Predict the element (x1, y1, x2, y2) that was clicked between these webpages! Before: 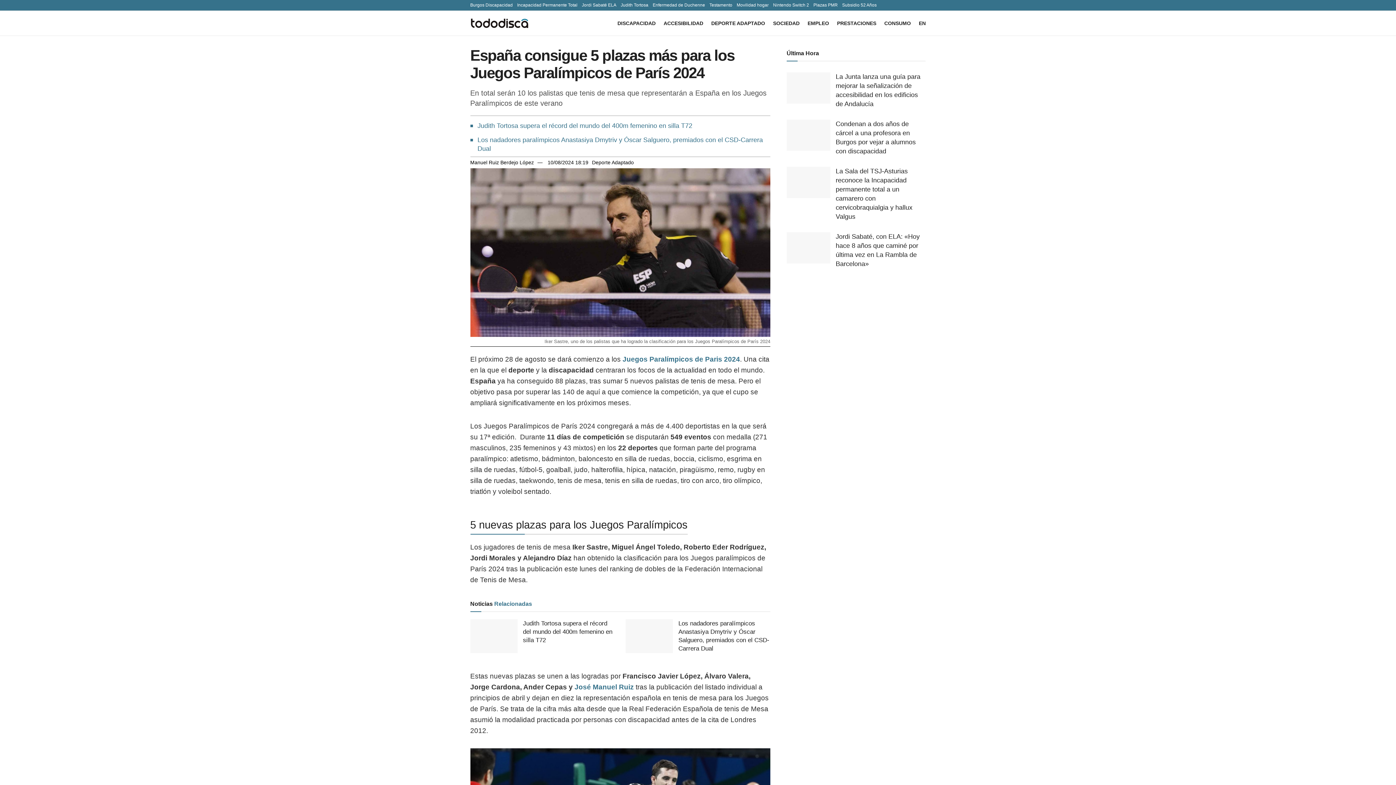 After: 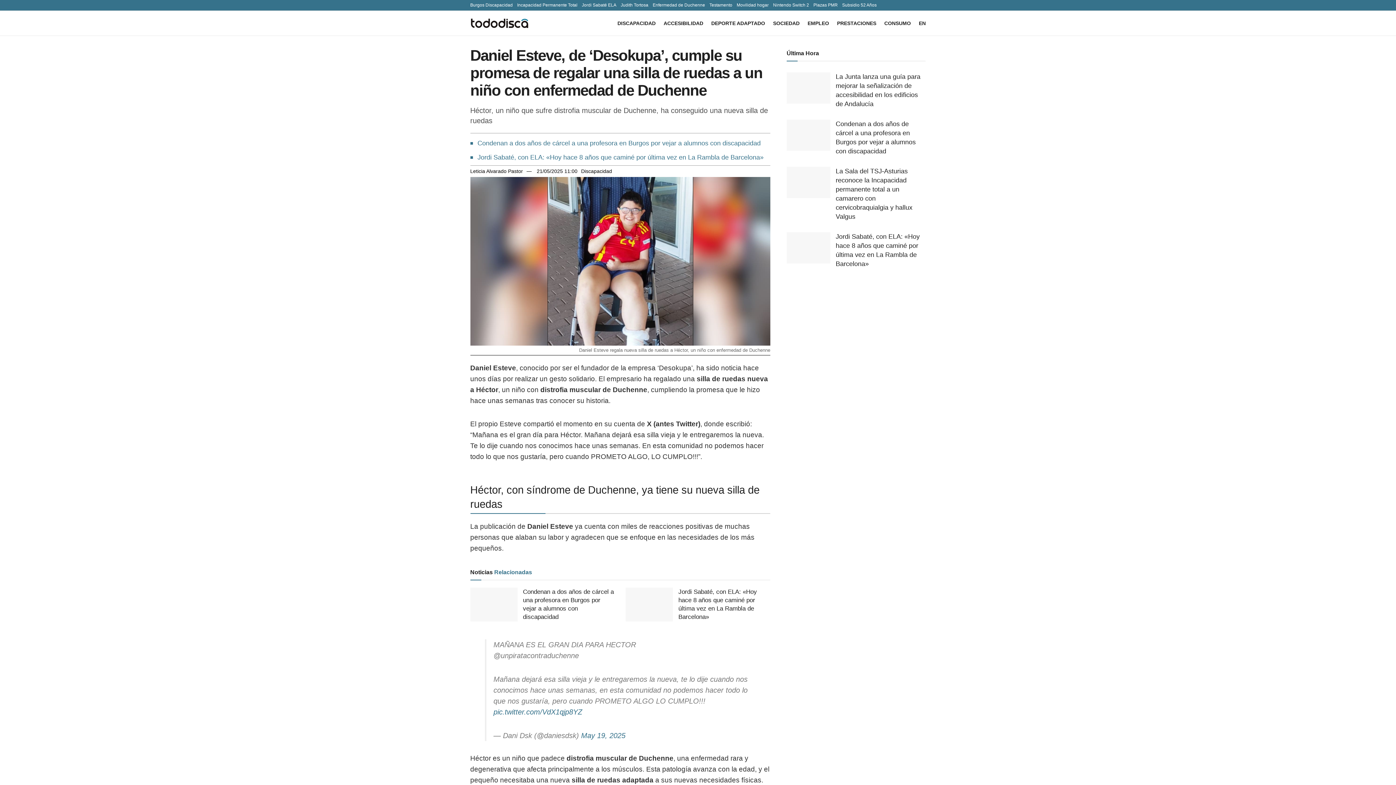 Action: label: Enfermedad de Duchenne bbox: (652, 0, 705, 10)